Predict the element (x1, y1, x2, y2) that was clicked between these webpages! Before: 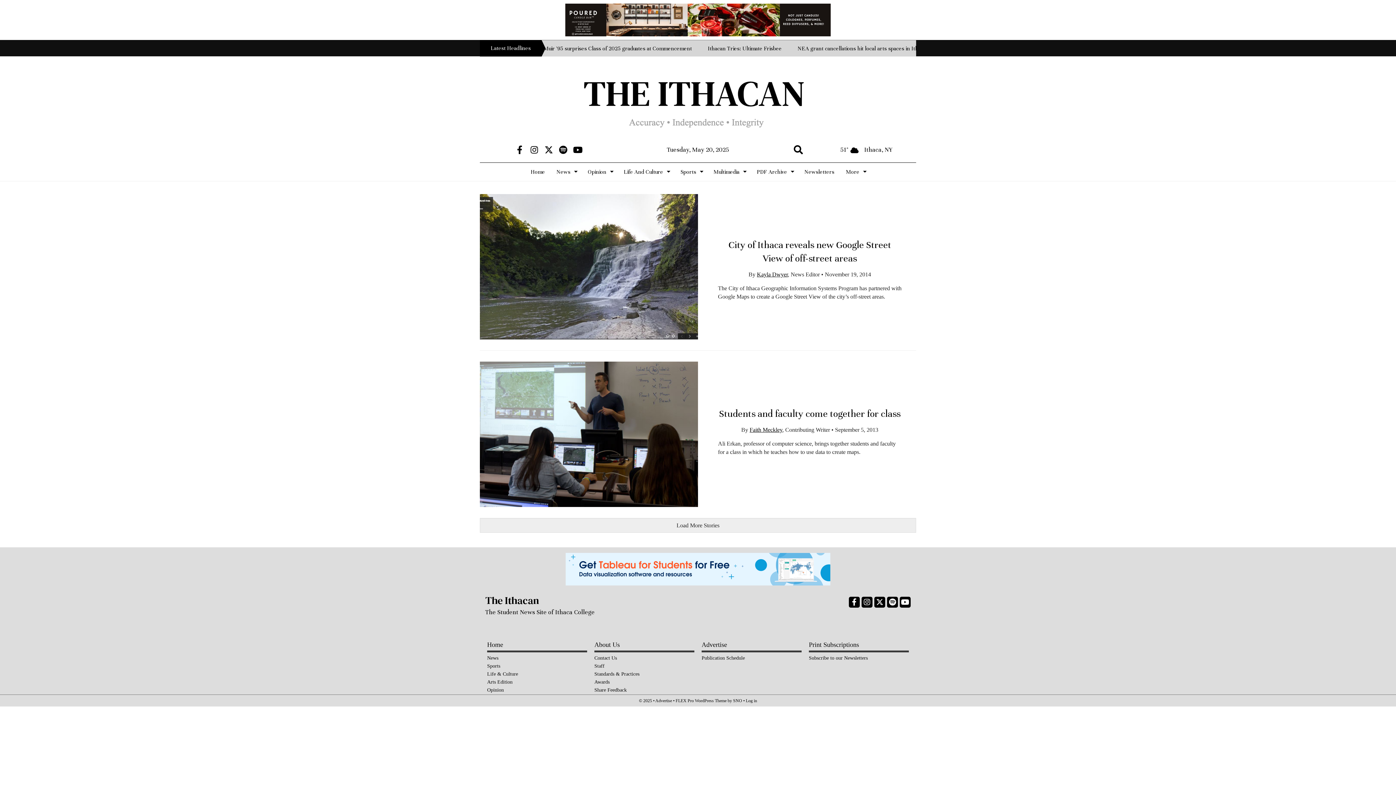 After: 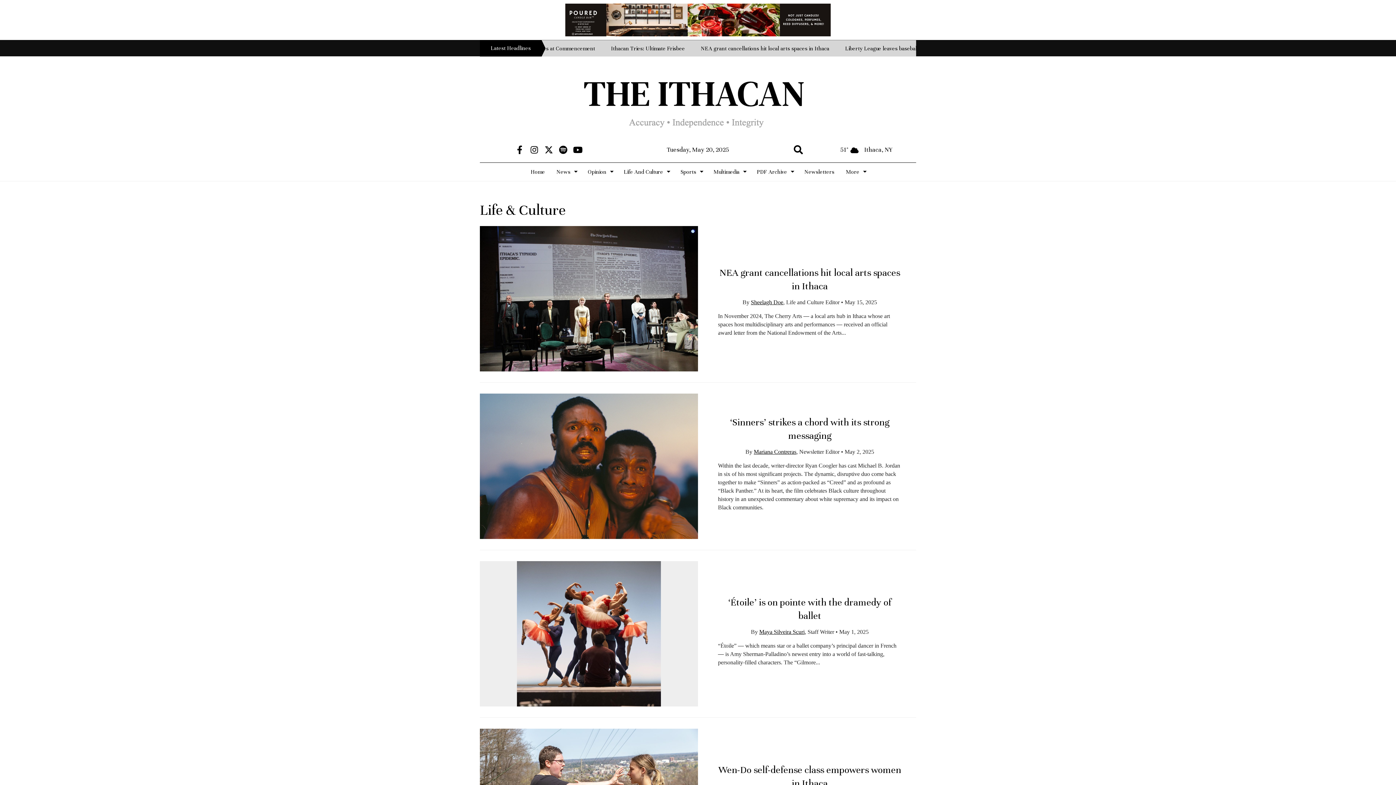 Action: bbox: (487, 670, 587, 678) label: Life & Culture